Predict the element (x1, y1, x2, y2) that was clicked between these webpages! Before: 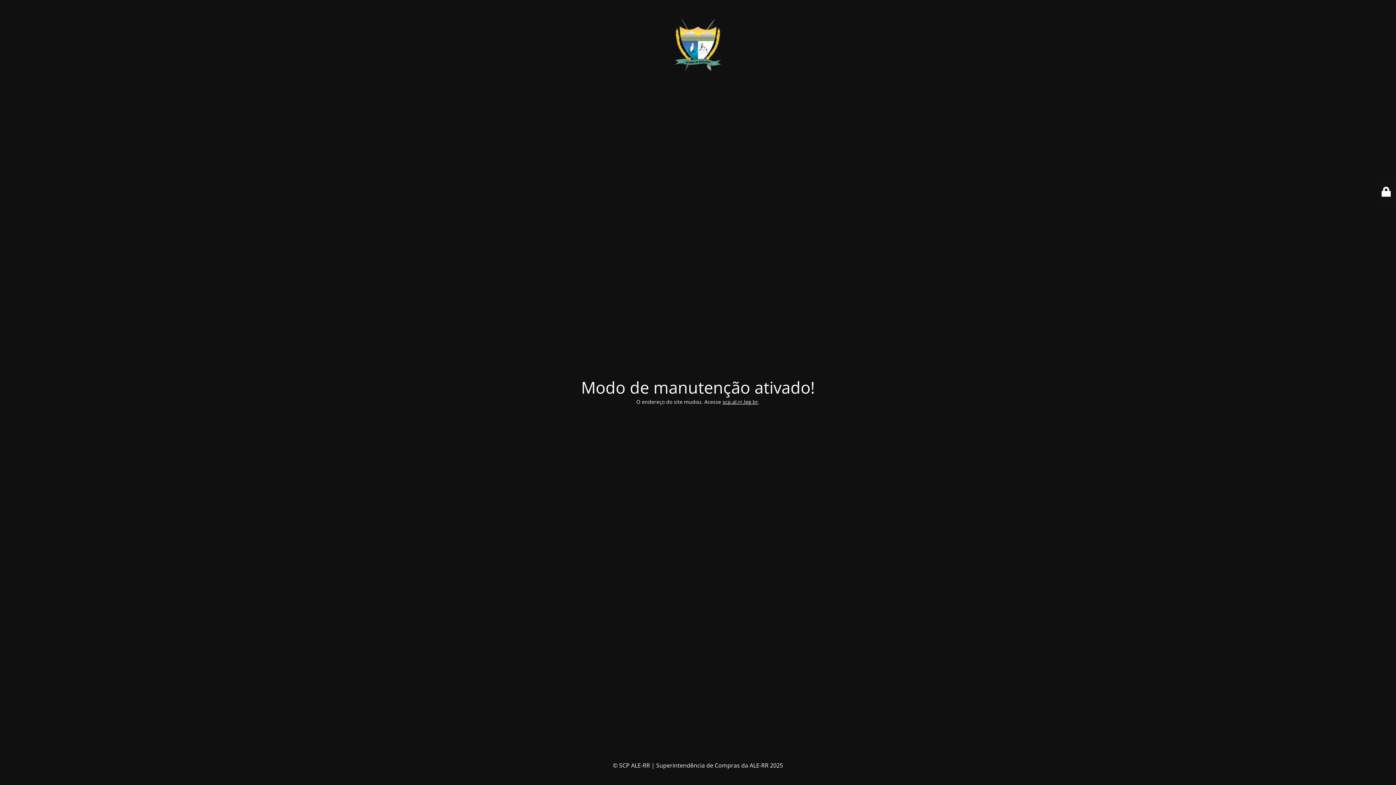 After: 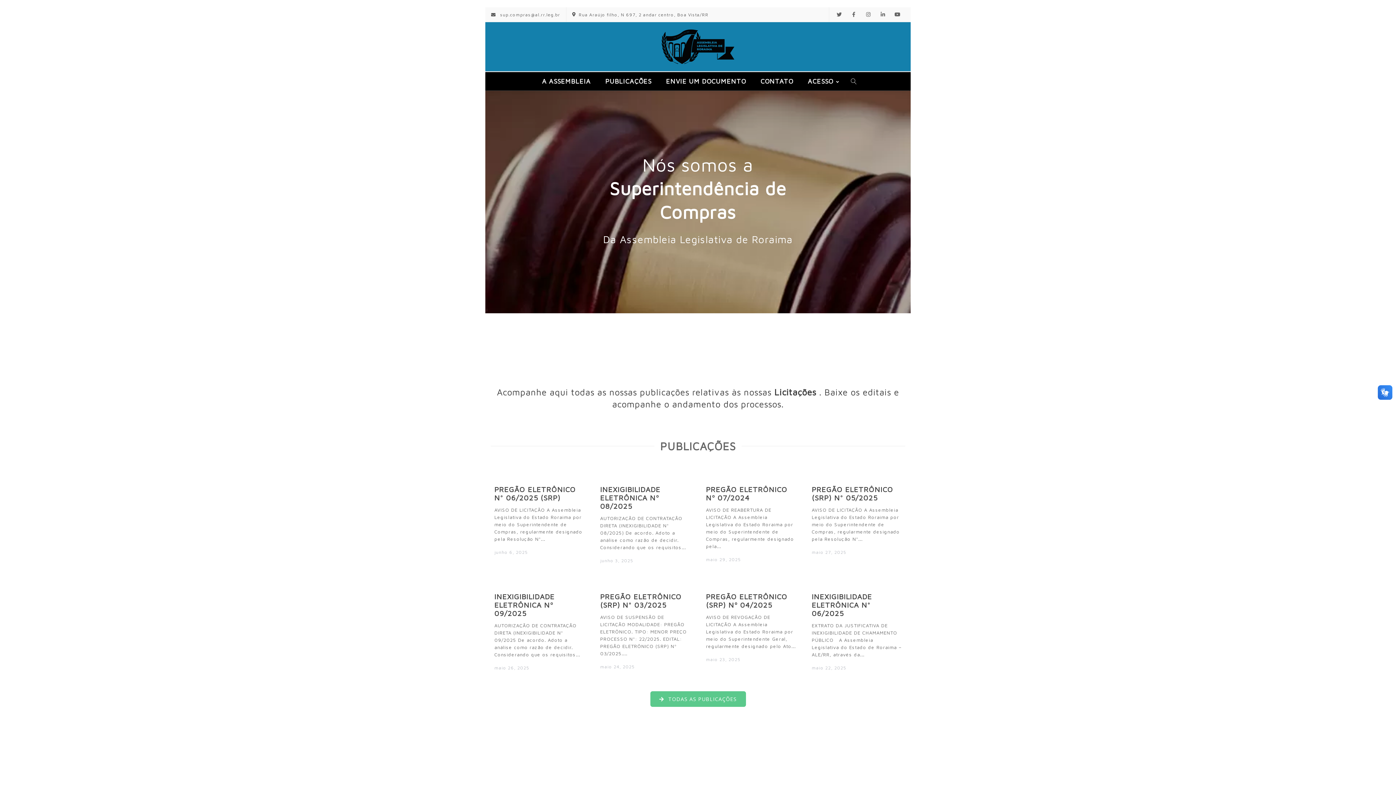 Action: label: scp.al.rr.leg.br bbox: (722, 398, 758, 405)